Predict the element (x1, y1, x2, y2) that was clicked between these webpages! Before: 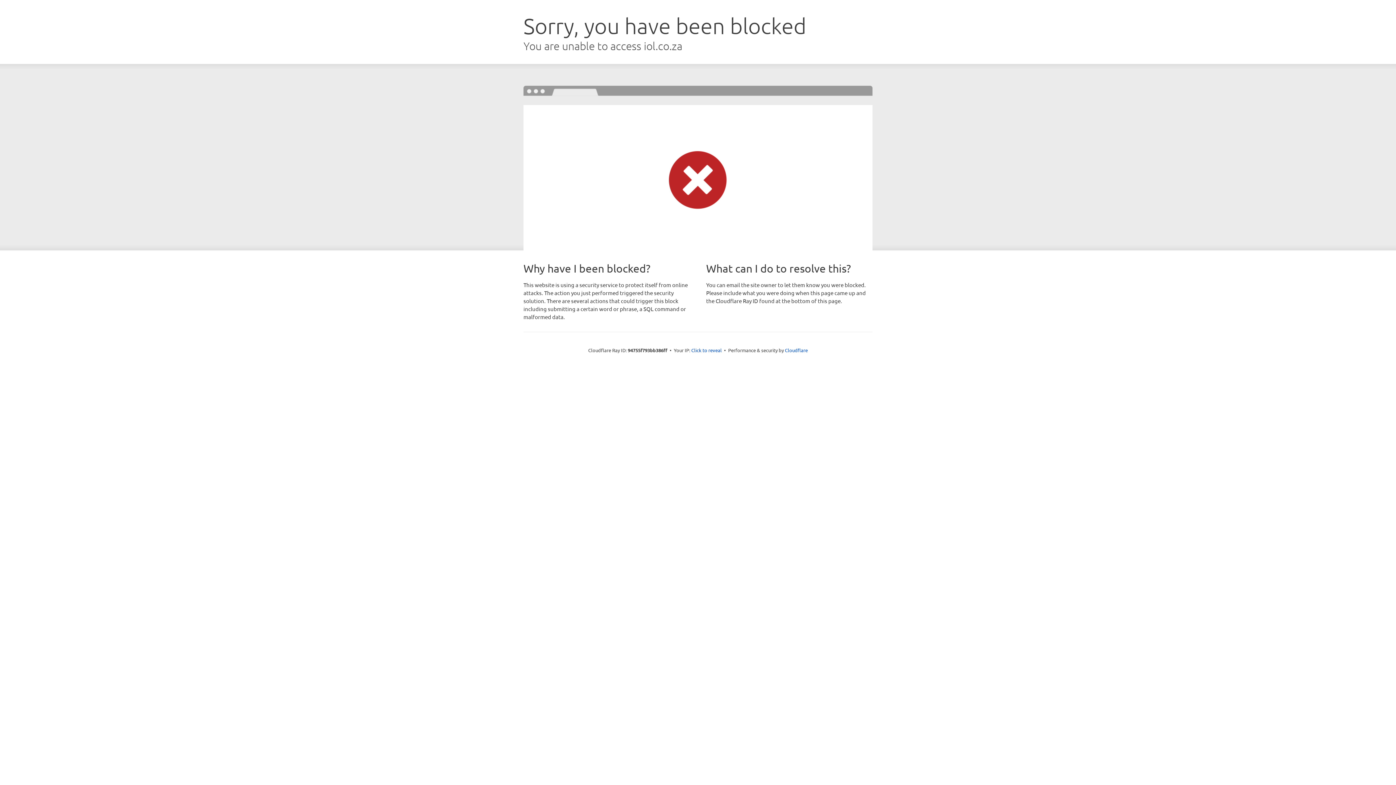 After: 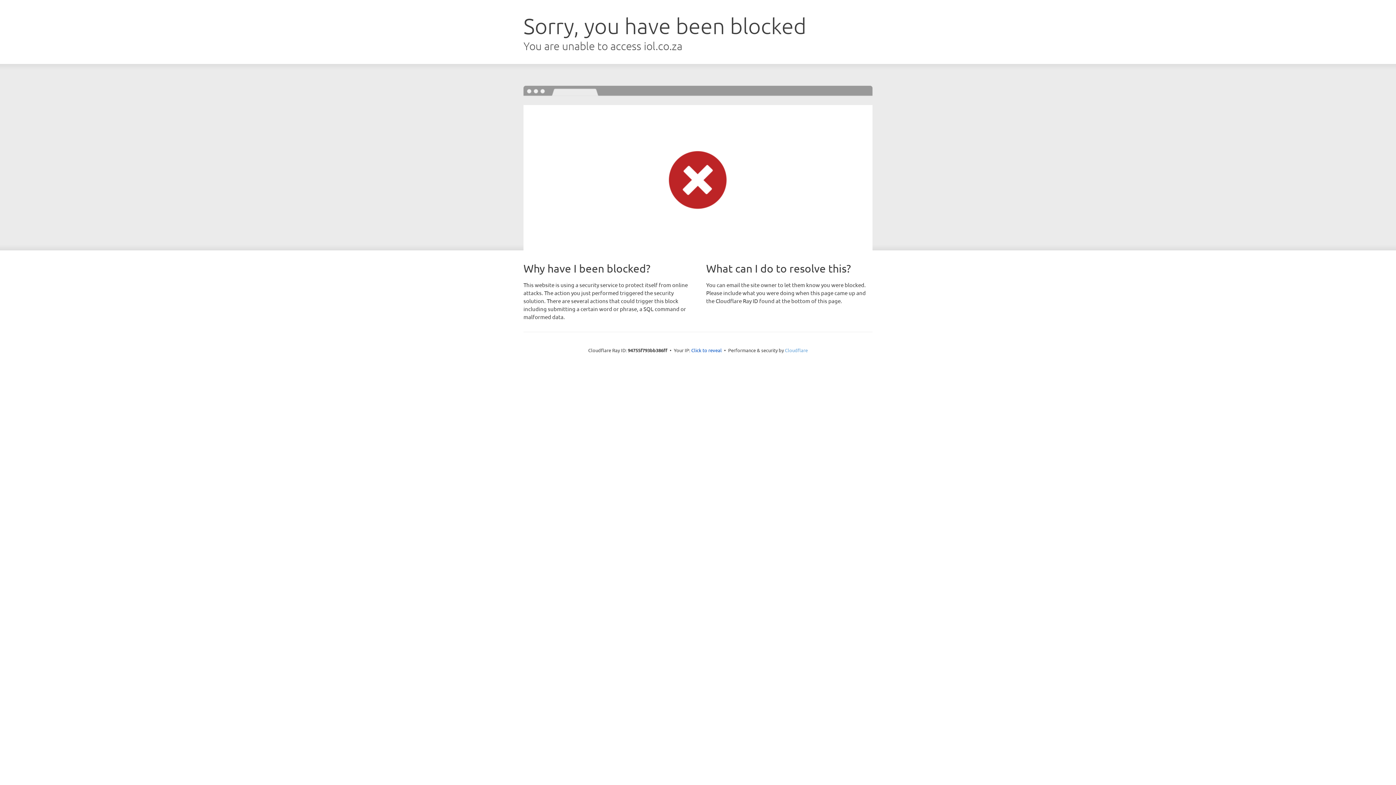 Action: bbox: (785, 347, 808, 353) label: Cloudflare